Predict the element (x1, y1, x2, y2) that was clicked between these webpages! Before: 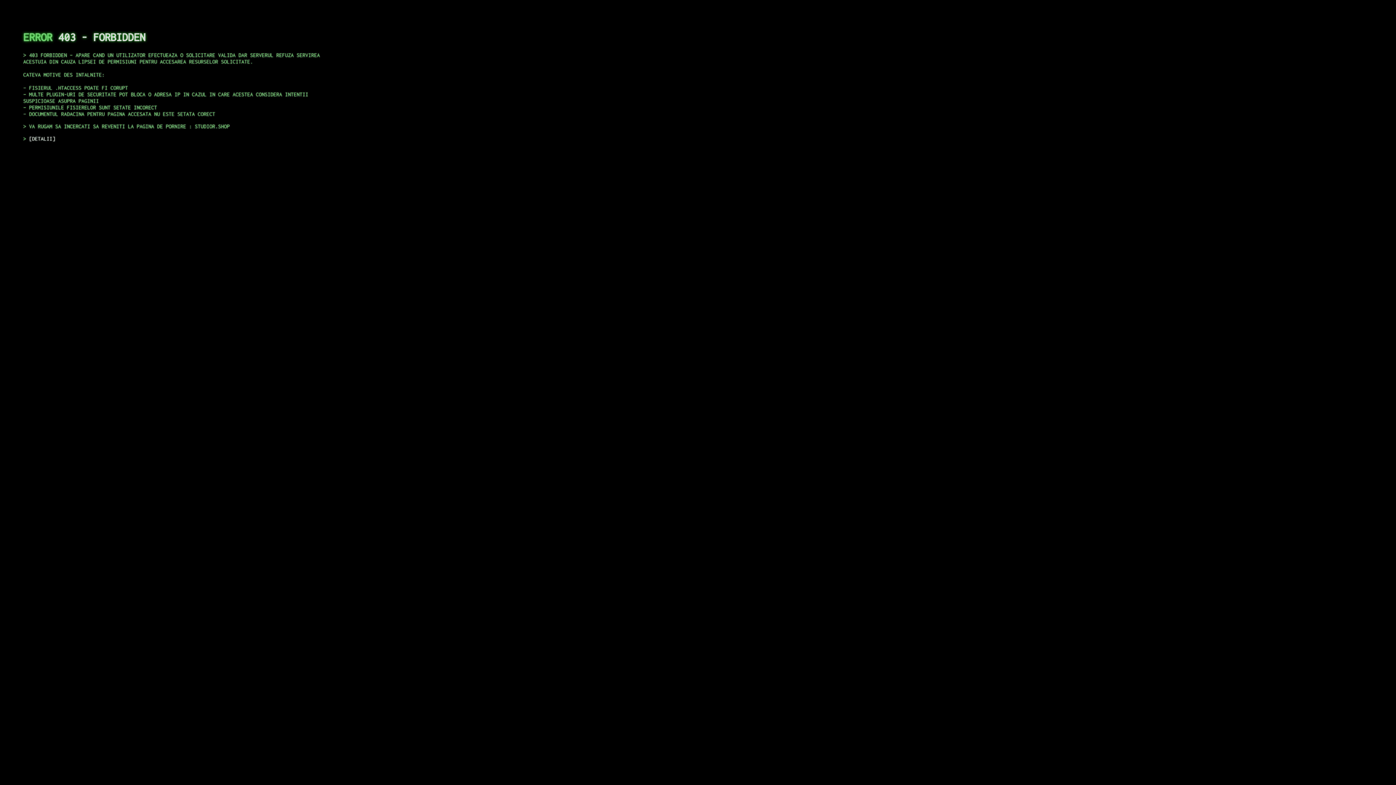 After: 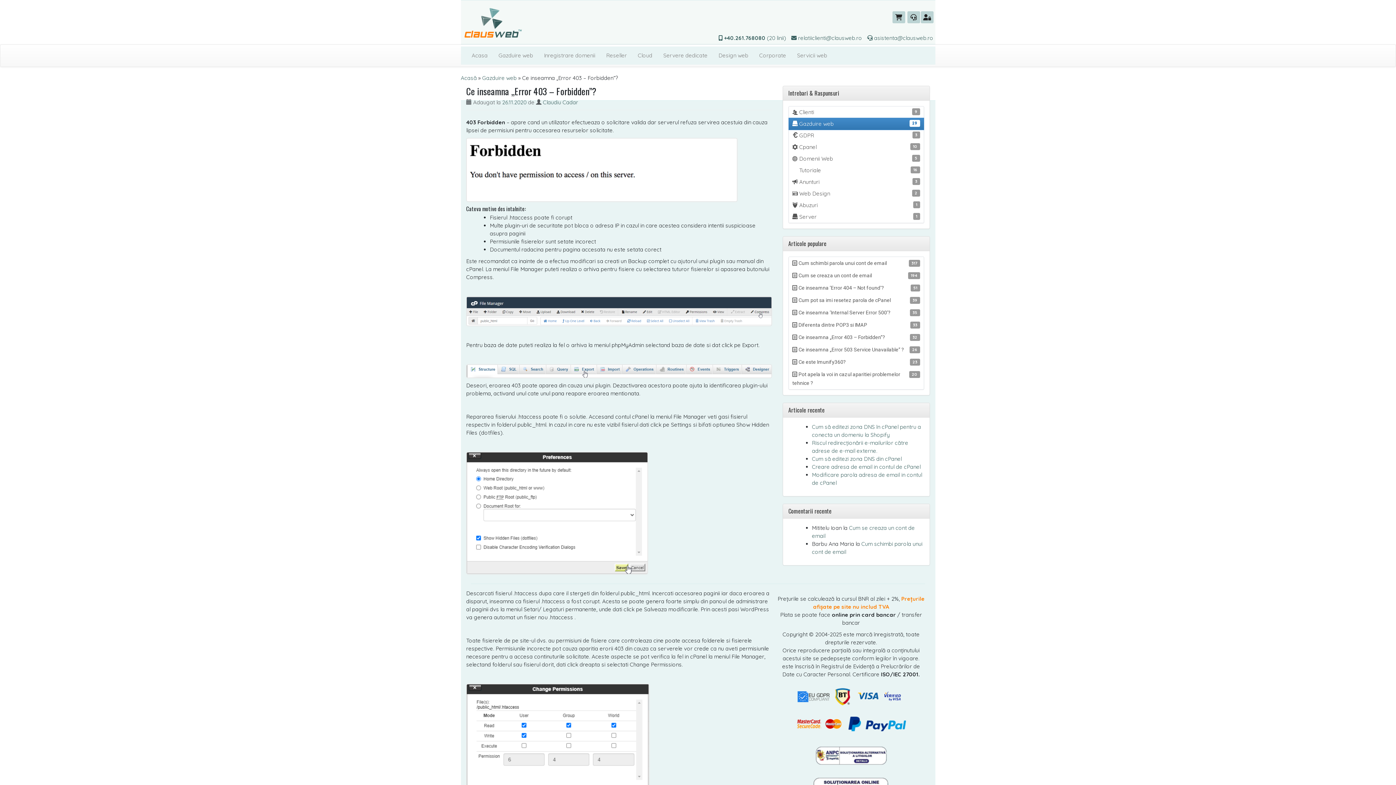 Action: bbox: (29, 135, 55, 141) label: DETALII